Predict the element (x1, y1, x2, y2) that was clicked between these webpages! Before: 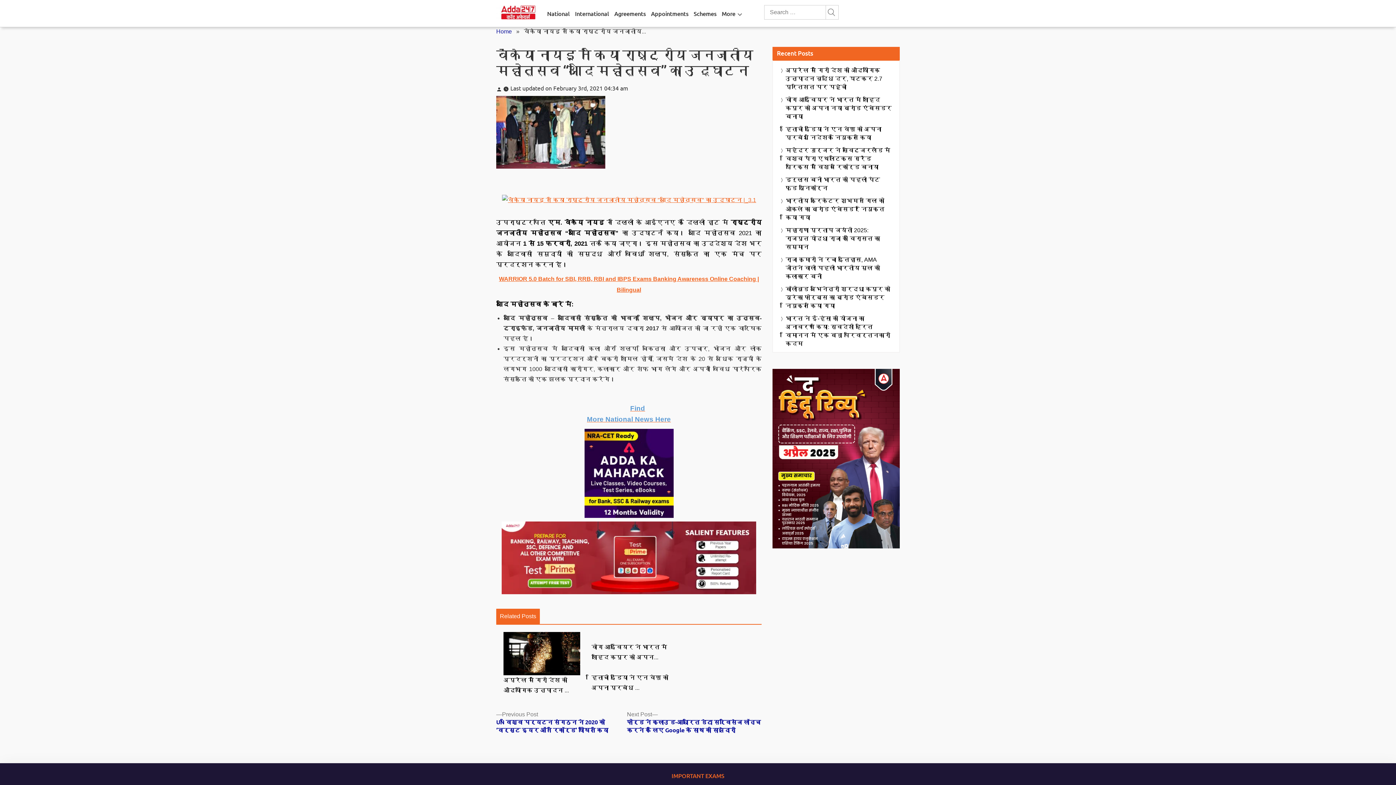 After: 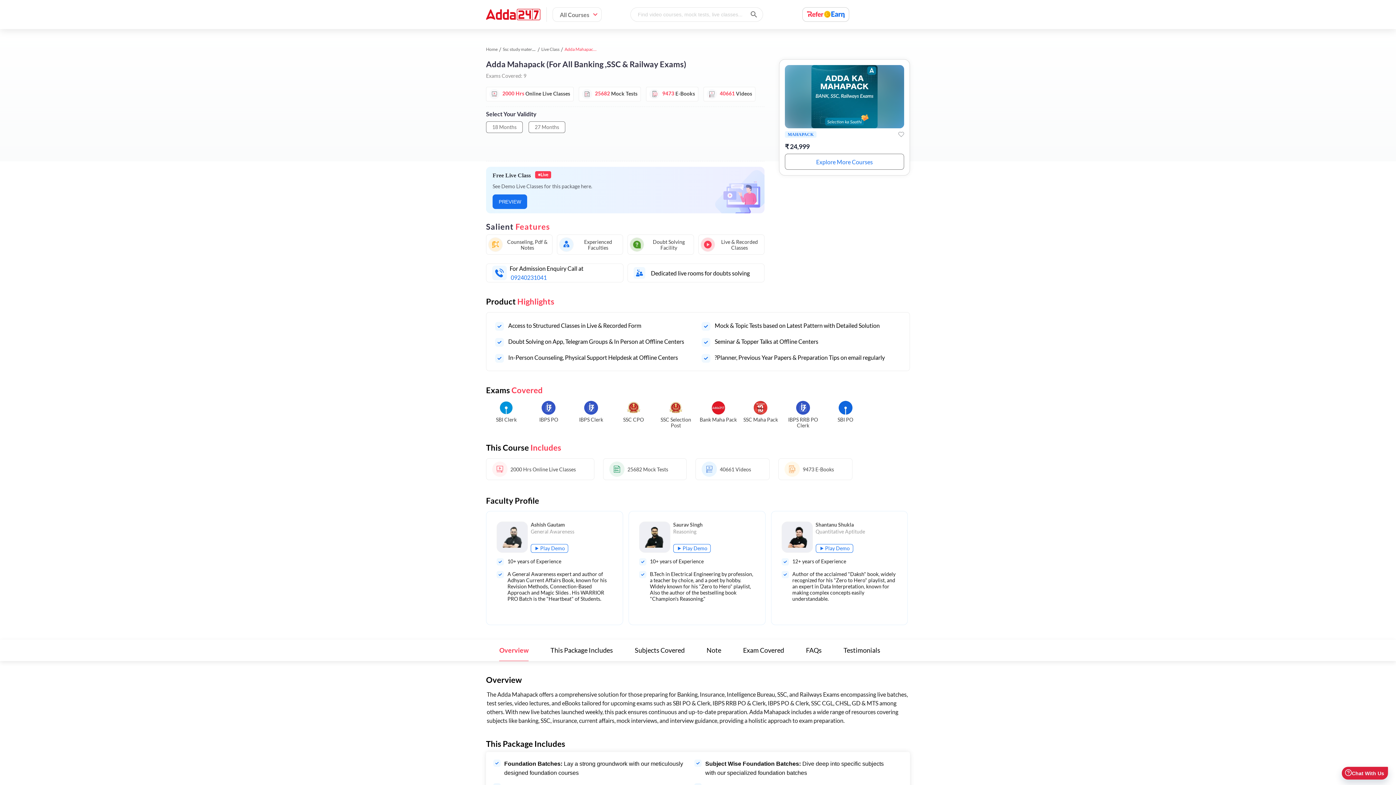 Action: bbox: (496, 429, 761, 518)